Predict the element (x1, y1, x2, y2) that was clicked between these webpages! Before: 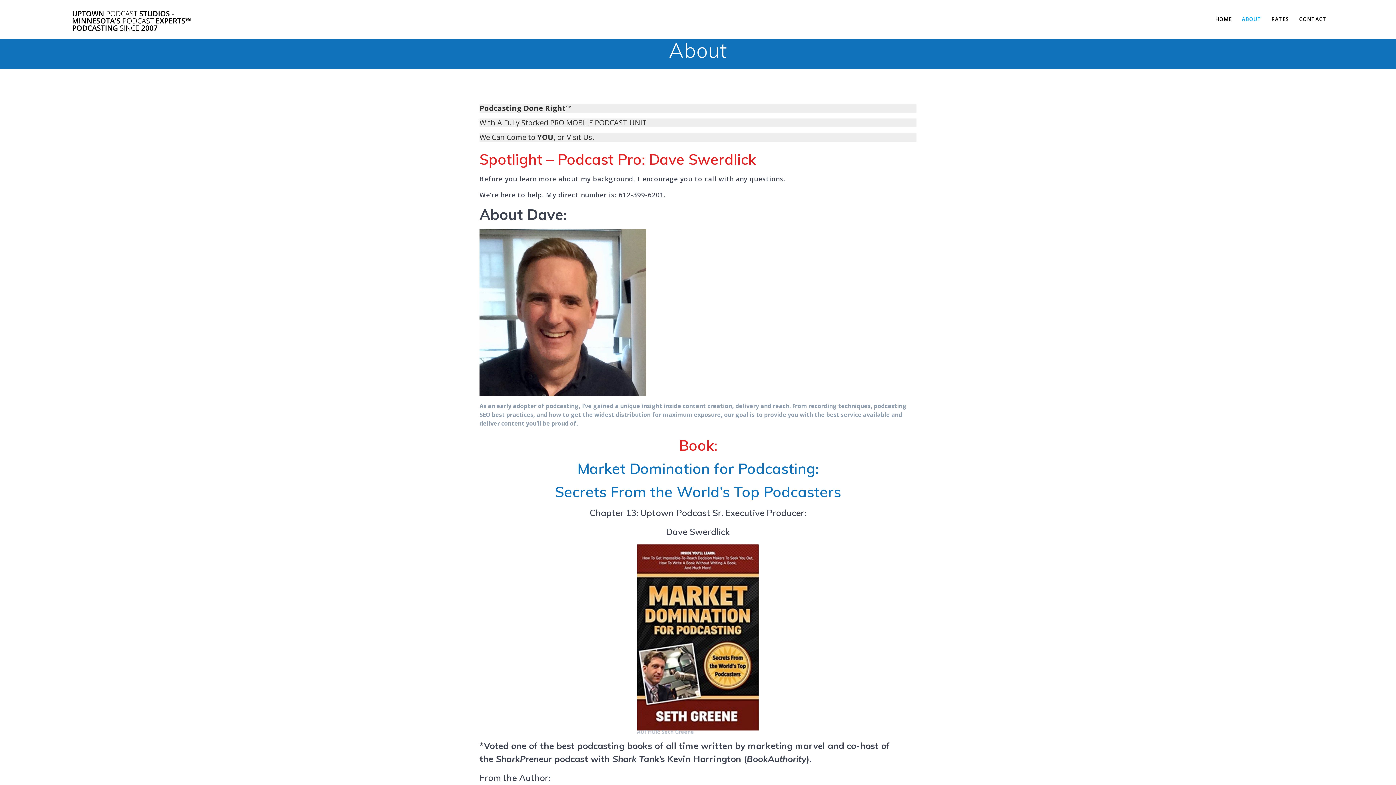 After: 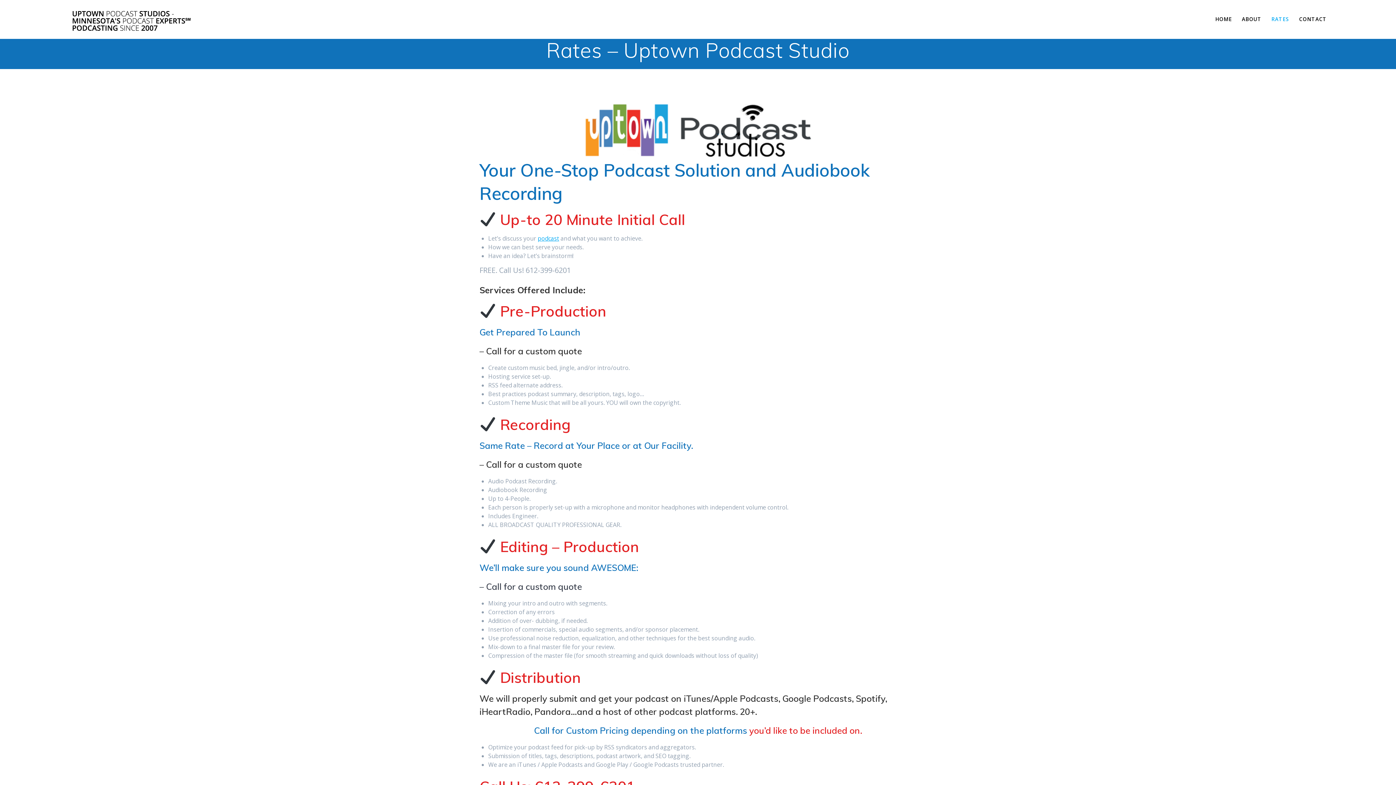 Action: bbox: (1271, 15, 1289, 23) label: RATES